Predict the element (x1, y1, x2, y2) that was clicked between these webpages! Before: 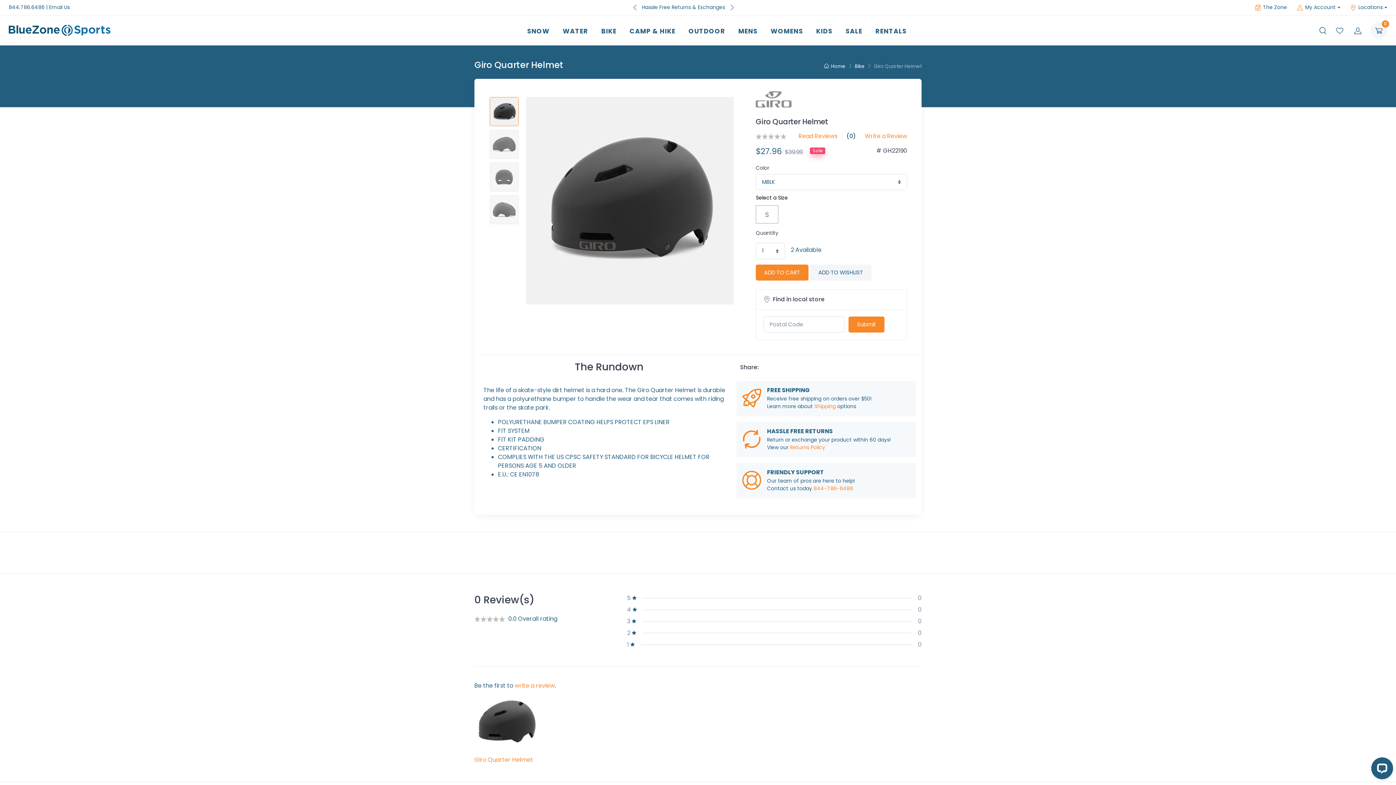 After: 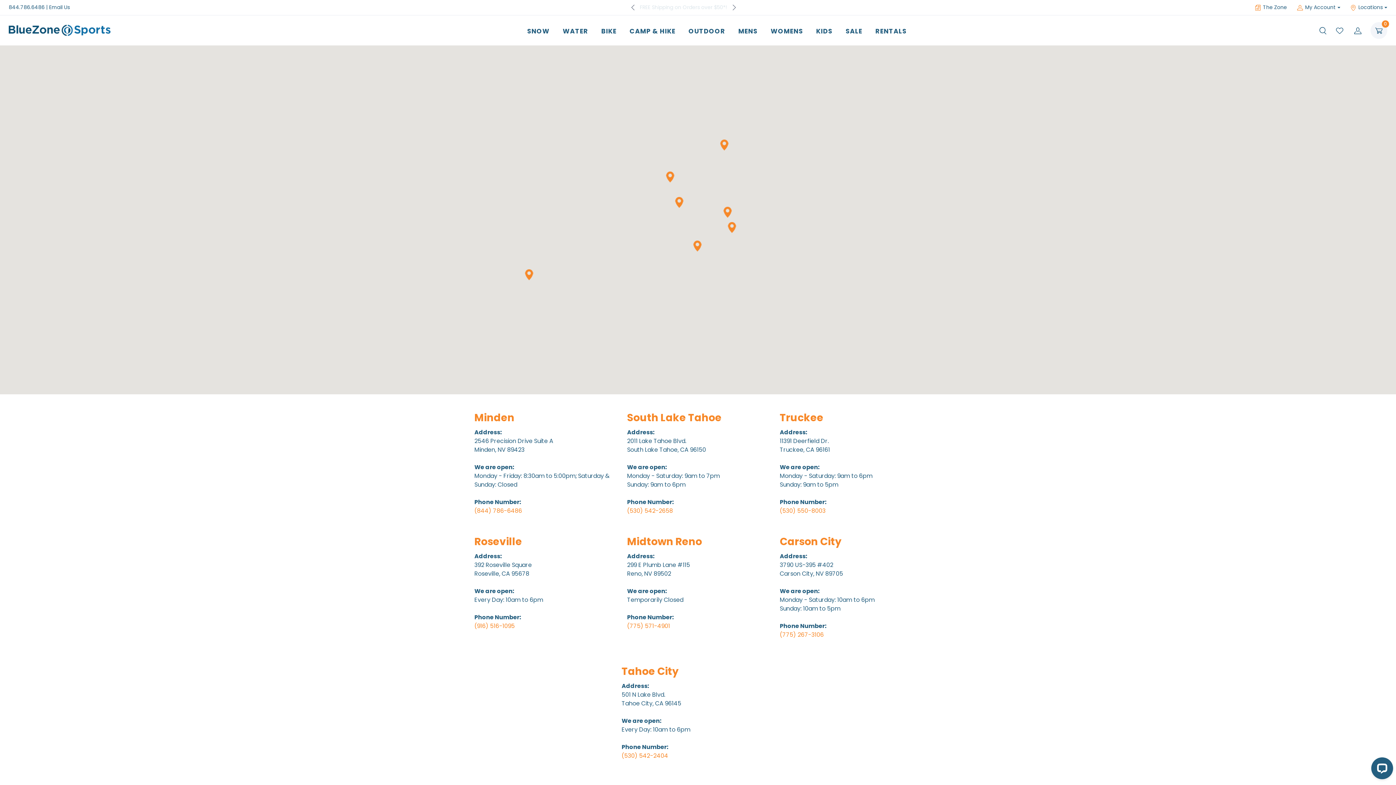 Action: bbox: (49, 3, 69, 11) label: Email Us